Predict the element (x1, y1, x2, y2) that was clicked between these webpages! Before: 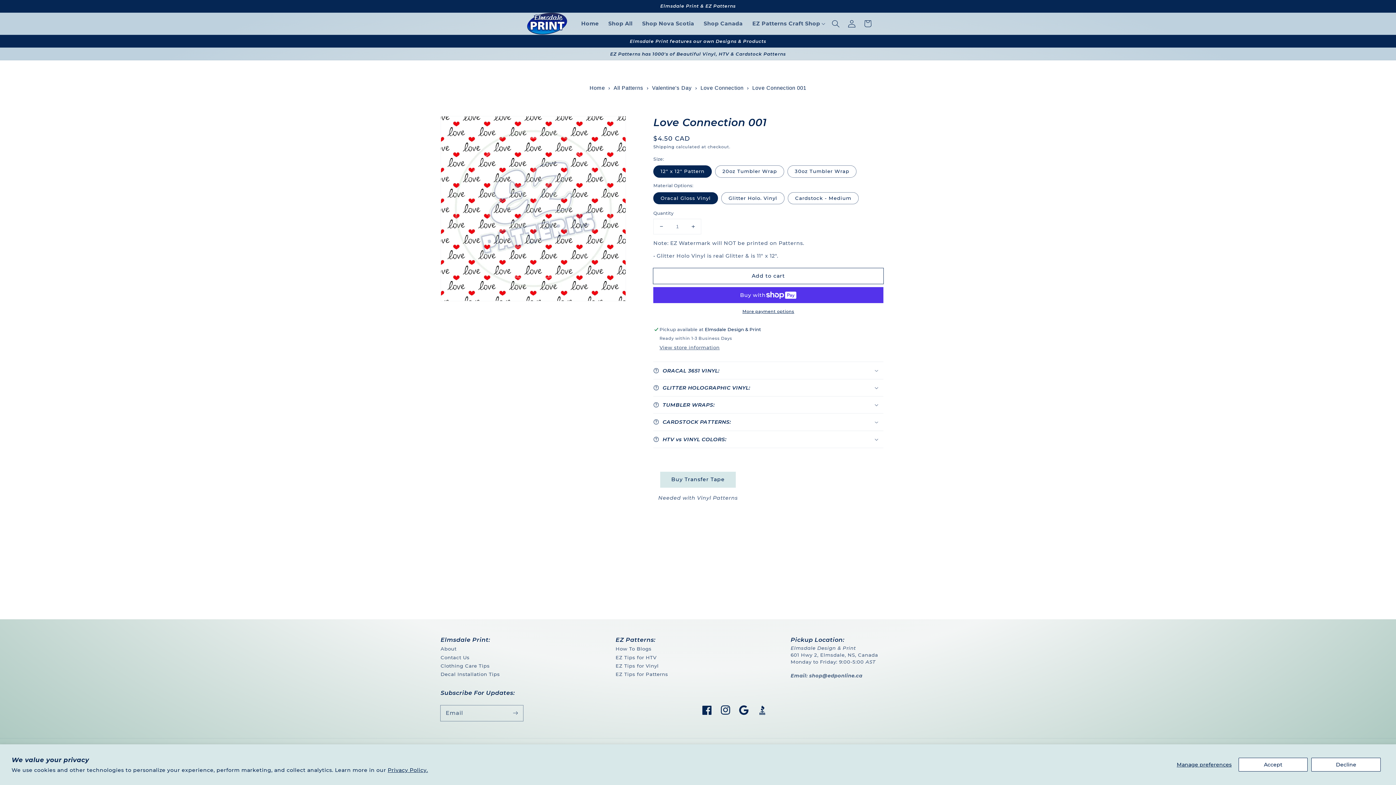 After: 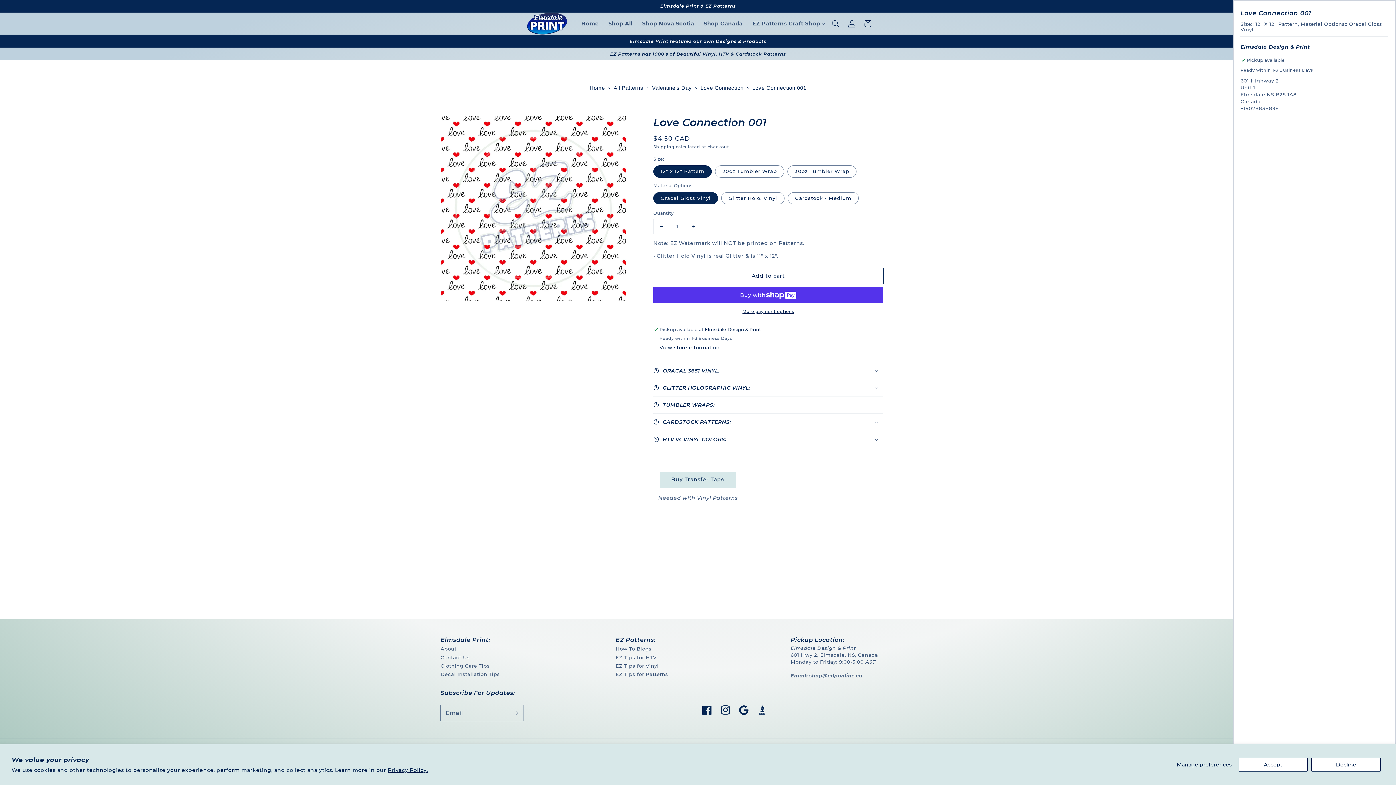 Action: bbox: (659, 344, 719, 351) label: View store information